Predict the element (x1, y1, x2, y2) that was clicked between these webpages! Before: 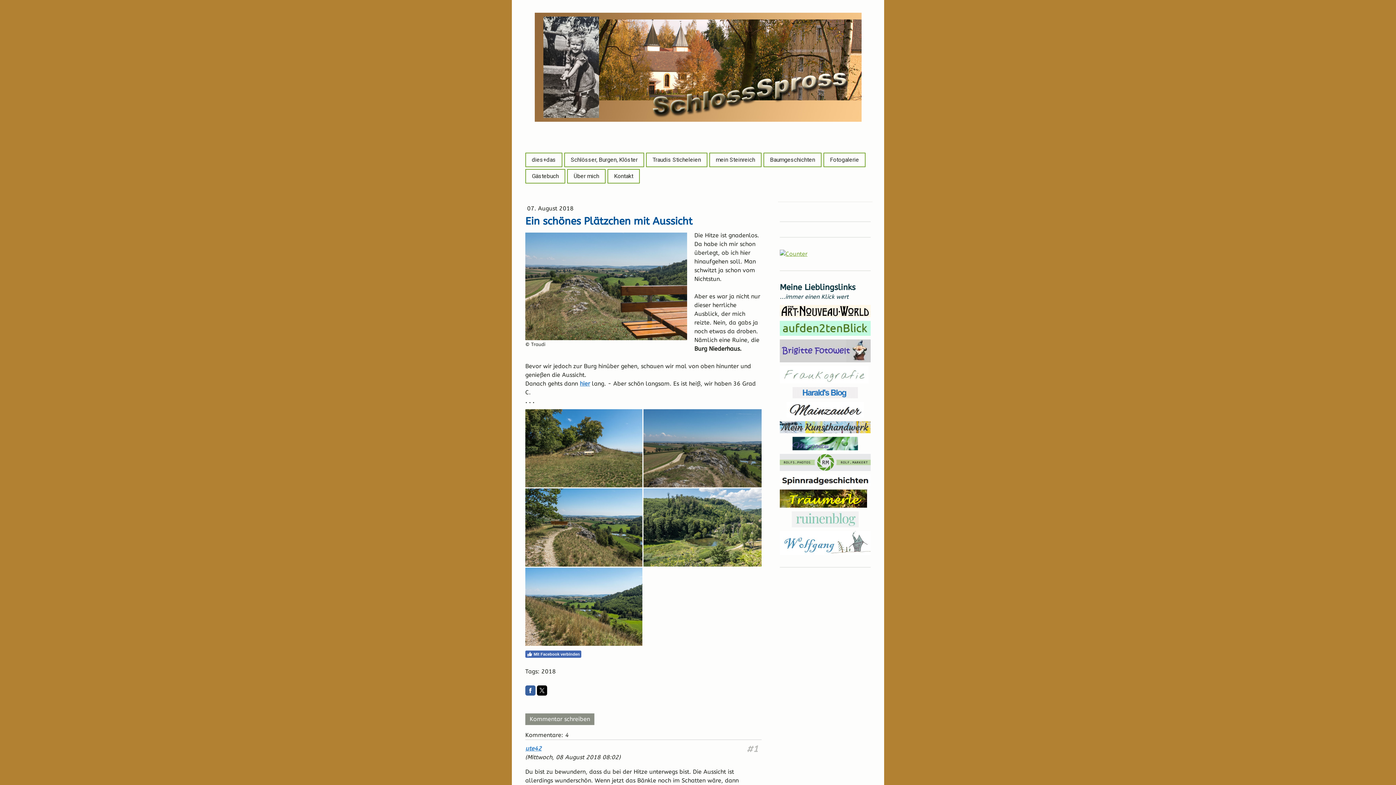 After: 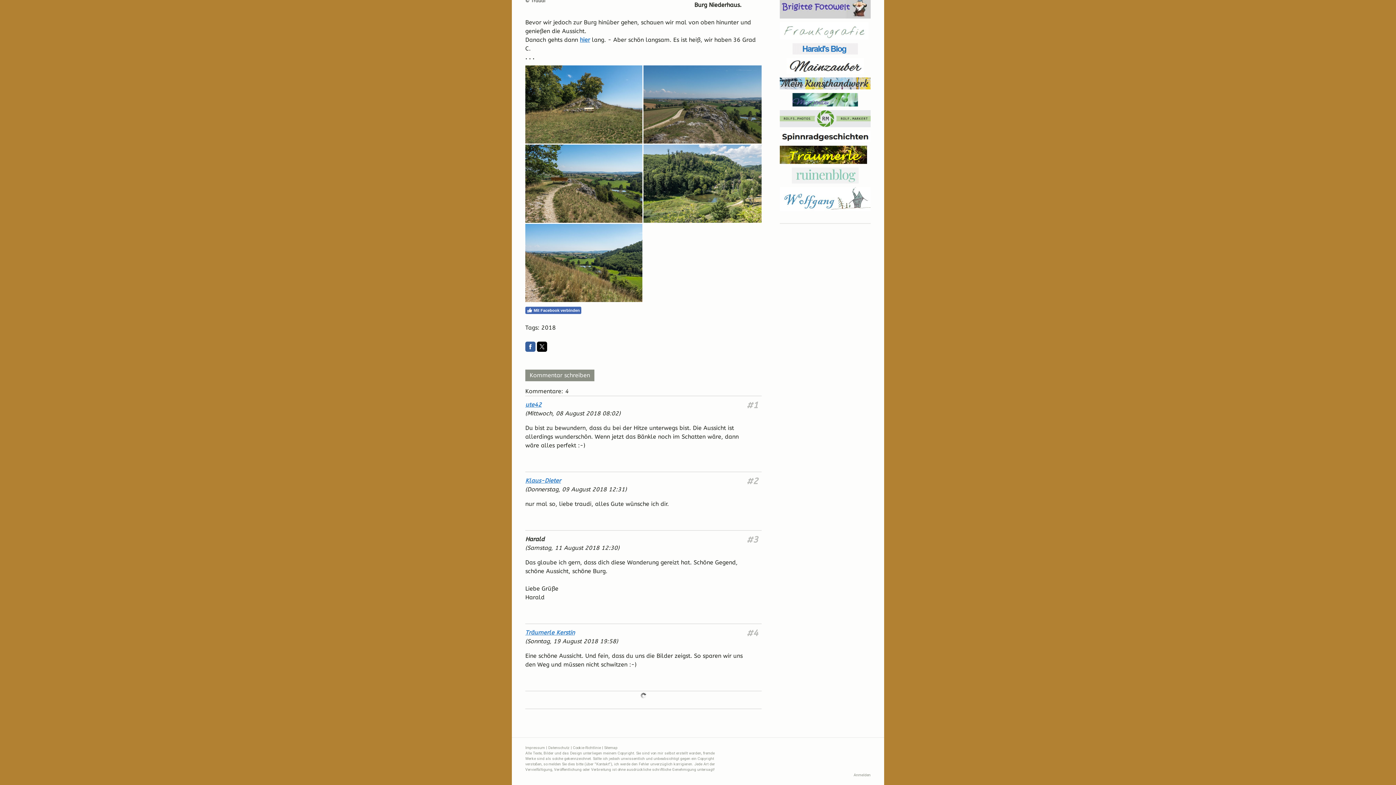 Action: label: Kommentar schreiben bbox: (525, 713, 594, 725)